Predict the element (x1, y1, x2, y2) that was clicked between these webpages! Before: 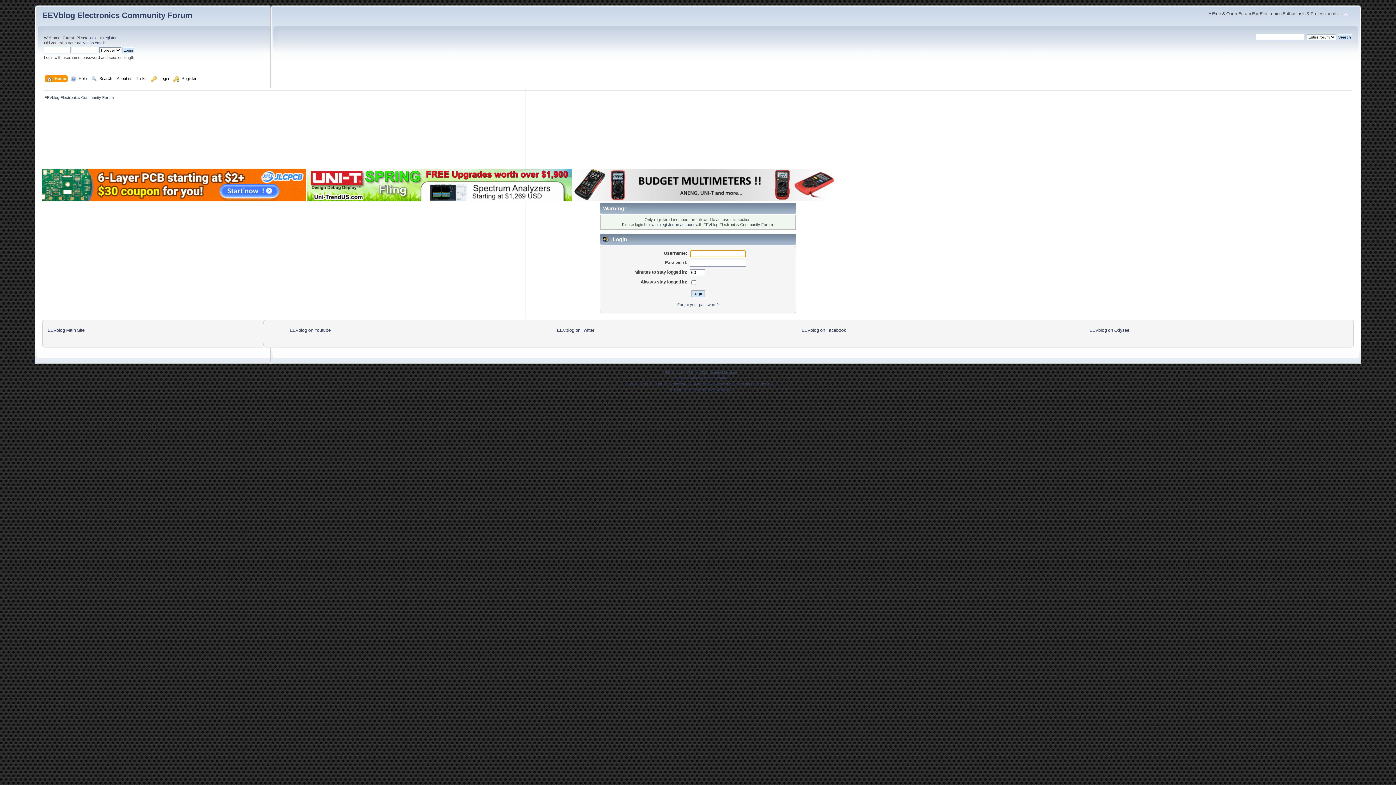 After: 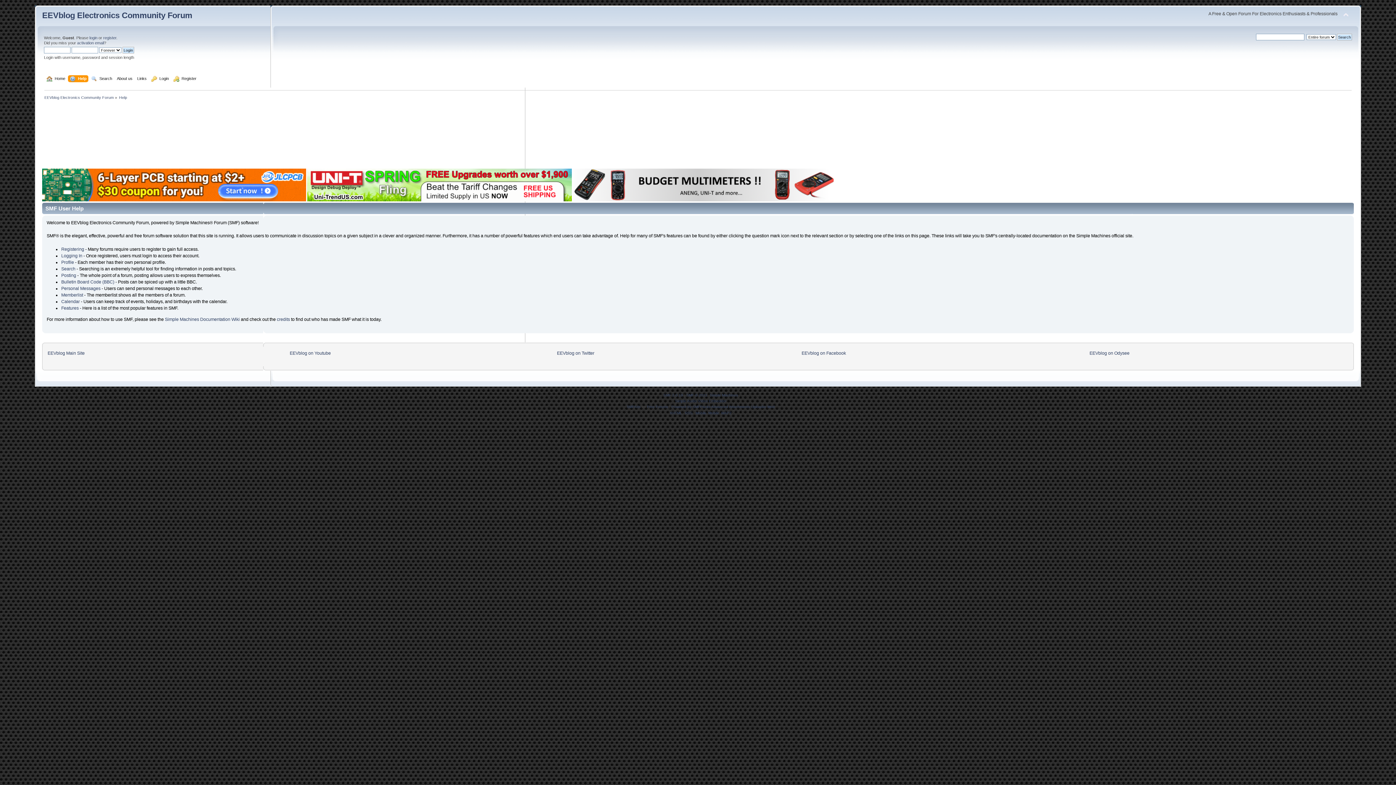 Action: bbox: (70, 75, 88, 83) label:   Help